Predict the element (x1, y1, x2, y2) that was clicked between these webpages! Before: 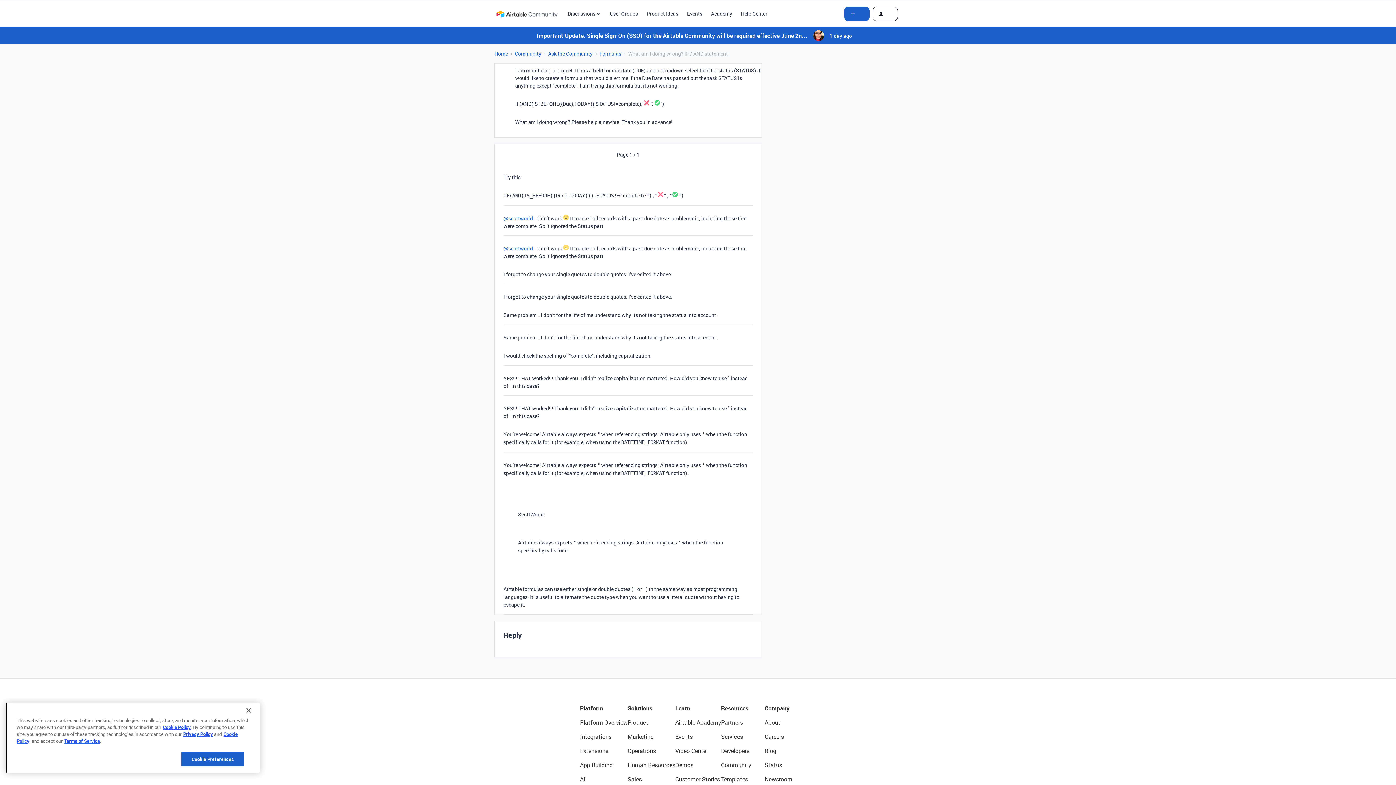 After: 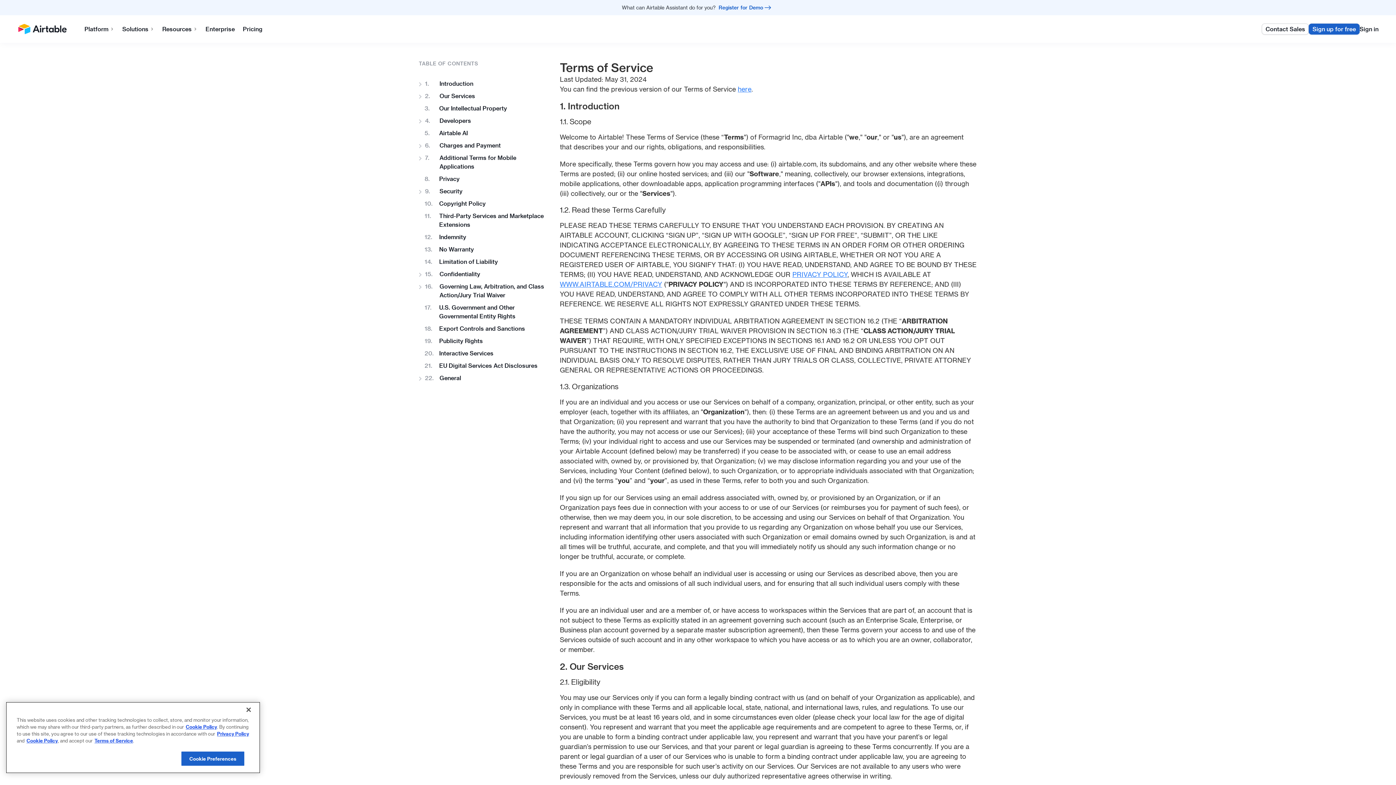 Action: bbox: (64, 738, 100, 744) label: Terms of Service